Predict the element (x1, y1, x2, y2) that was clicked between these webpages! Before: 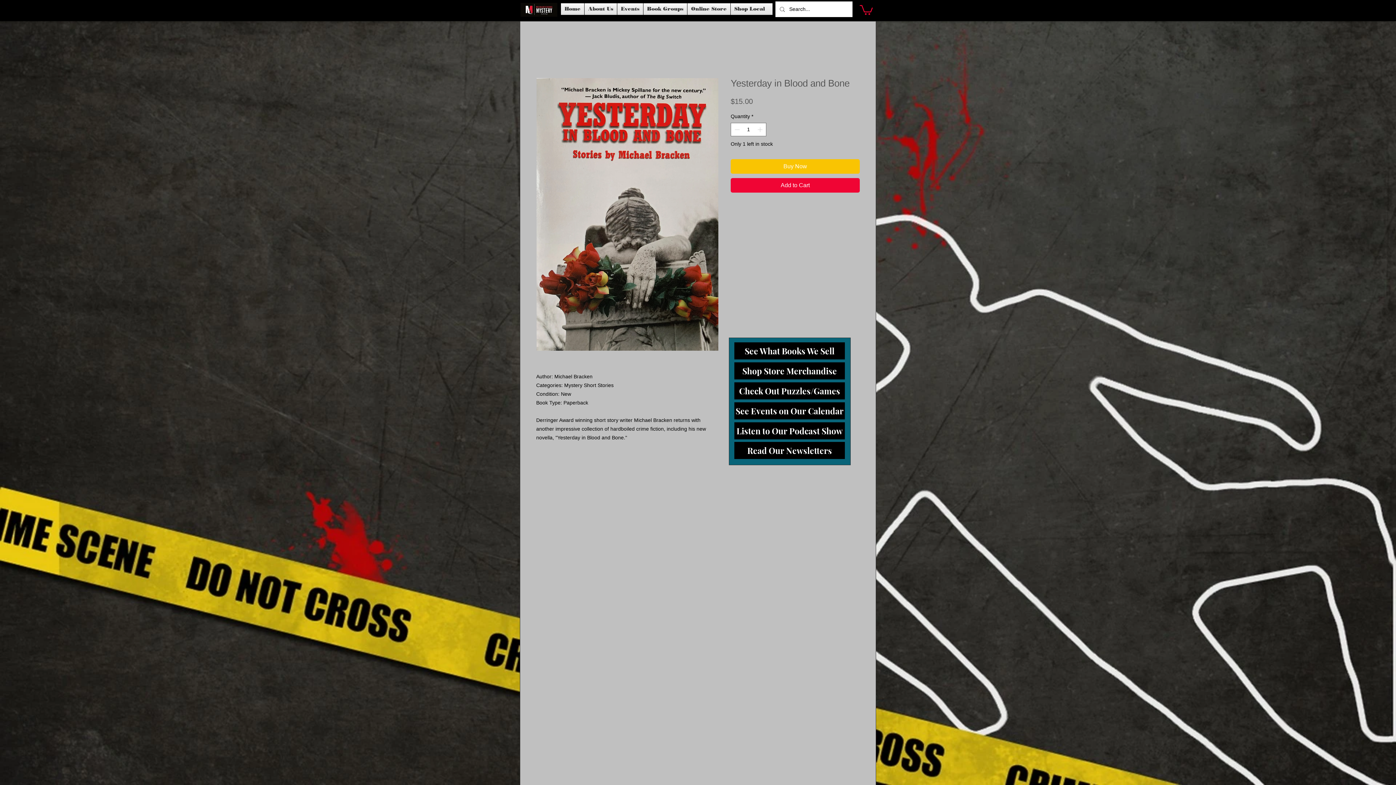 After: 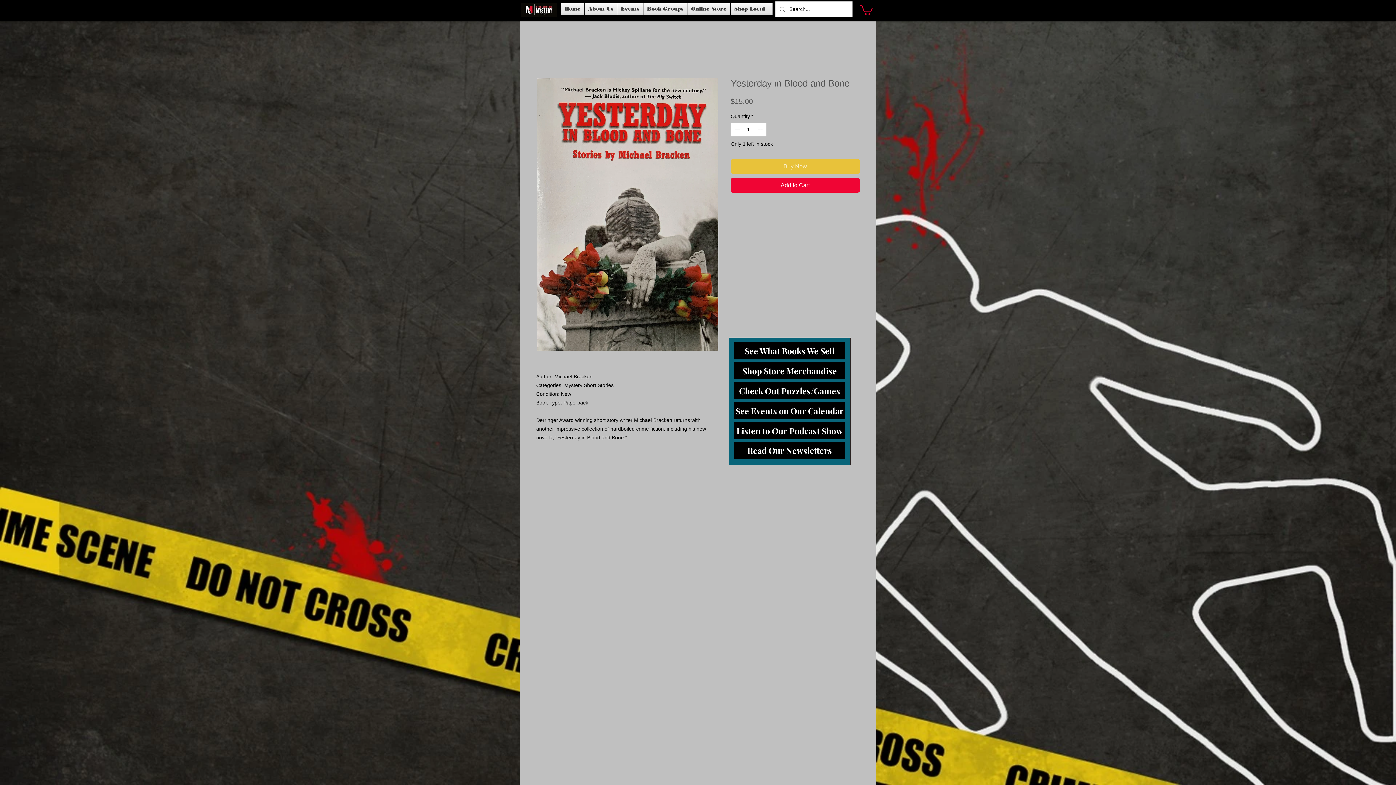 Action: bbox: (730, 159, 860, 173) label: Buy Now